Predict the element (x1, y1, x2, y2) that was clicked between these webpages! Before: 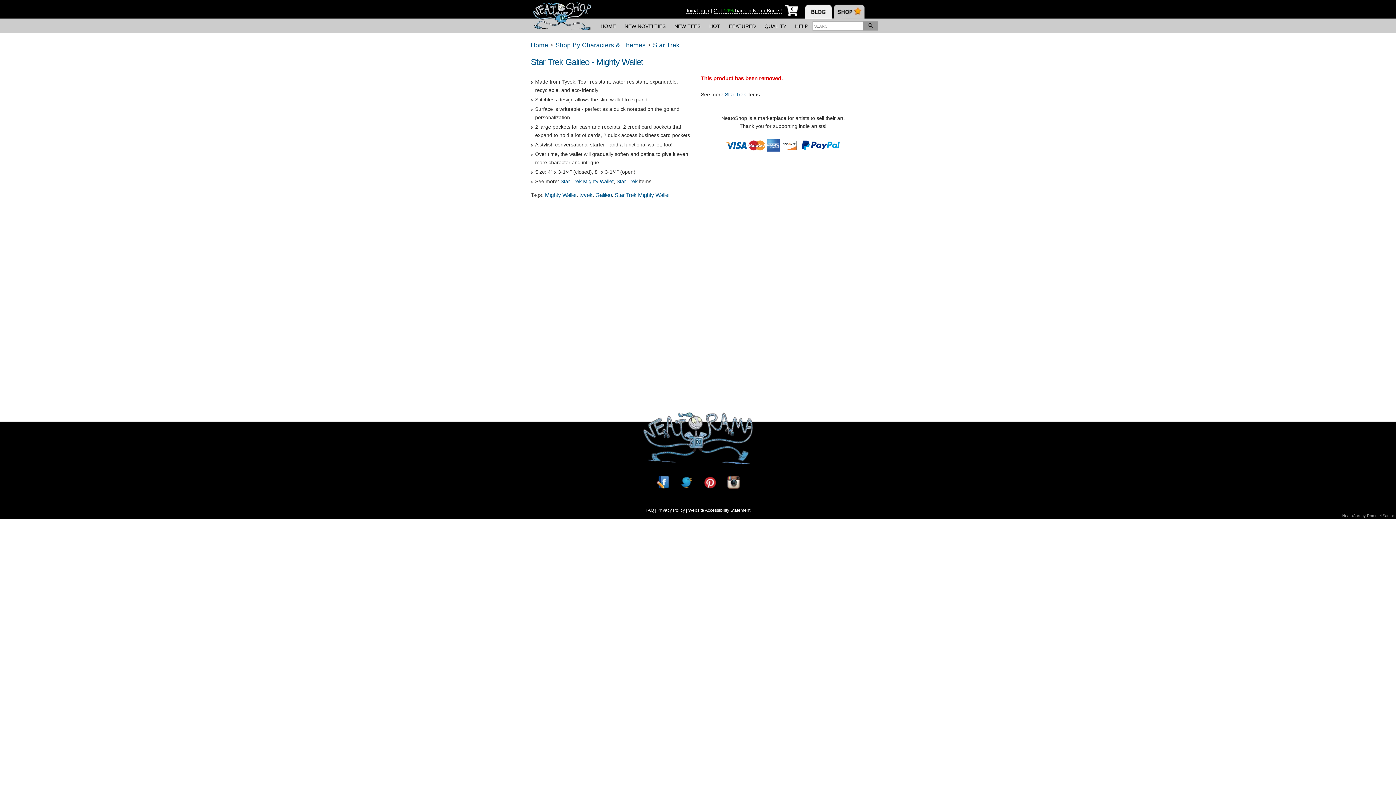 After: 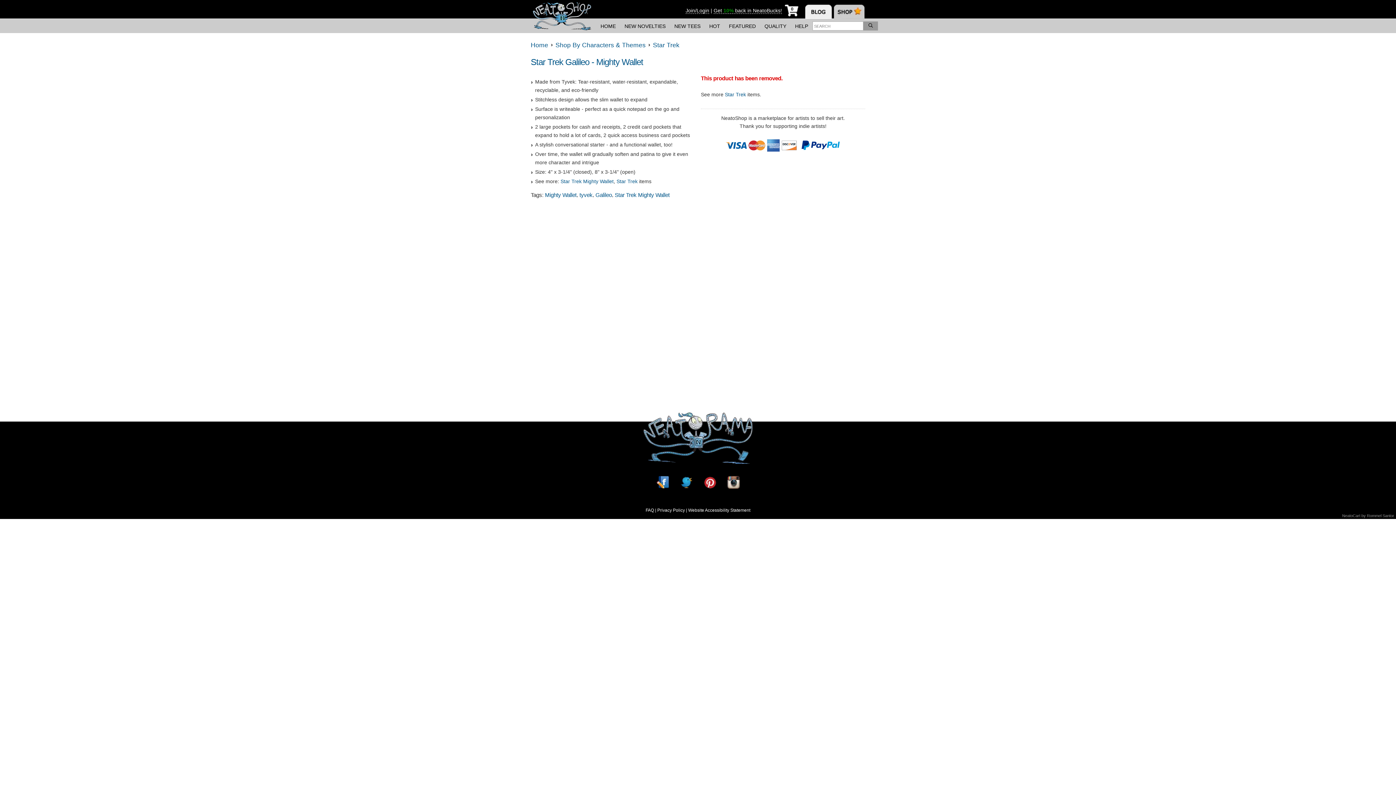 Action: label: Instagram bbox: (727, 479, 739, 485)